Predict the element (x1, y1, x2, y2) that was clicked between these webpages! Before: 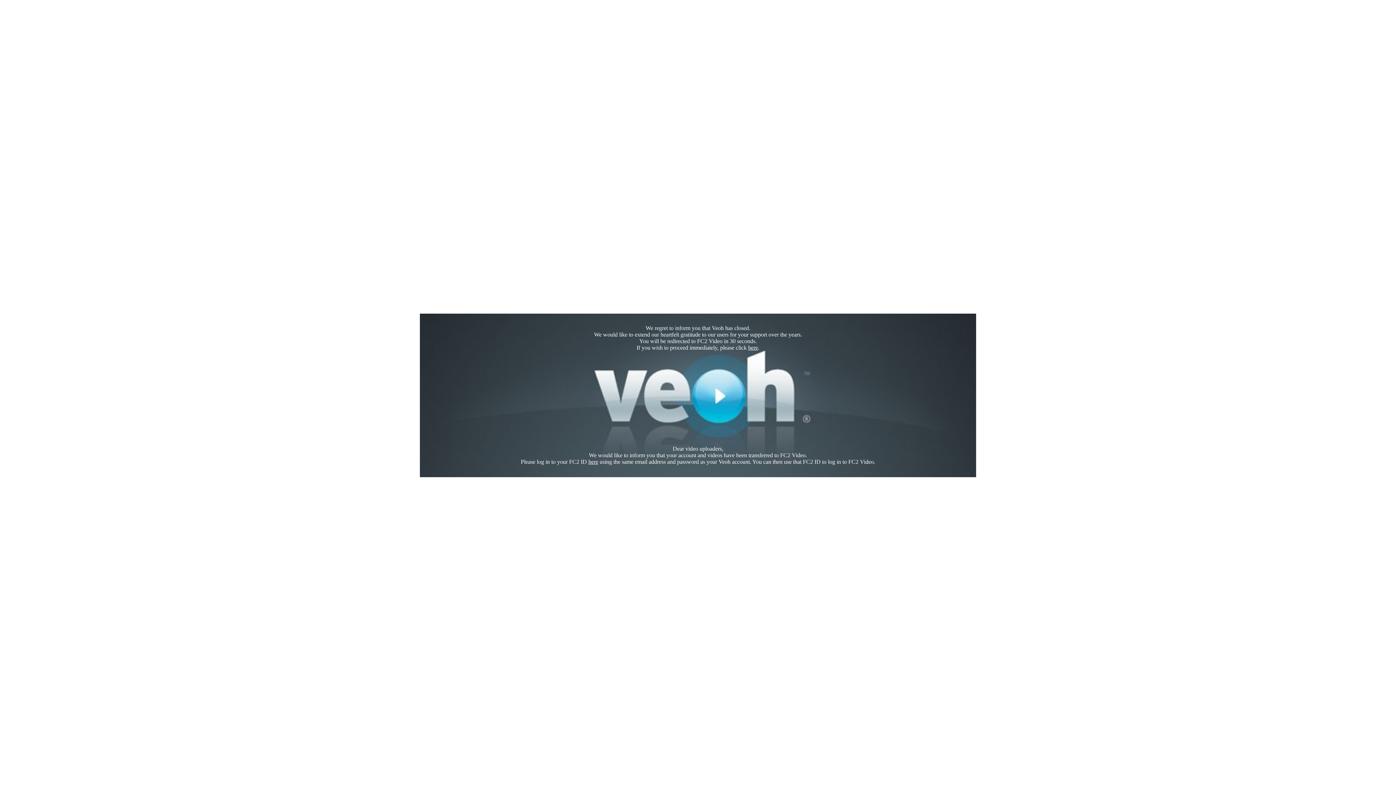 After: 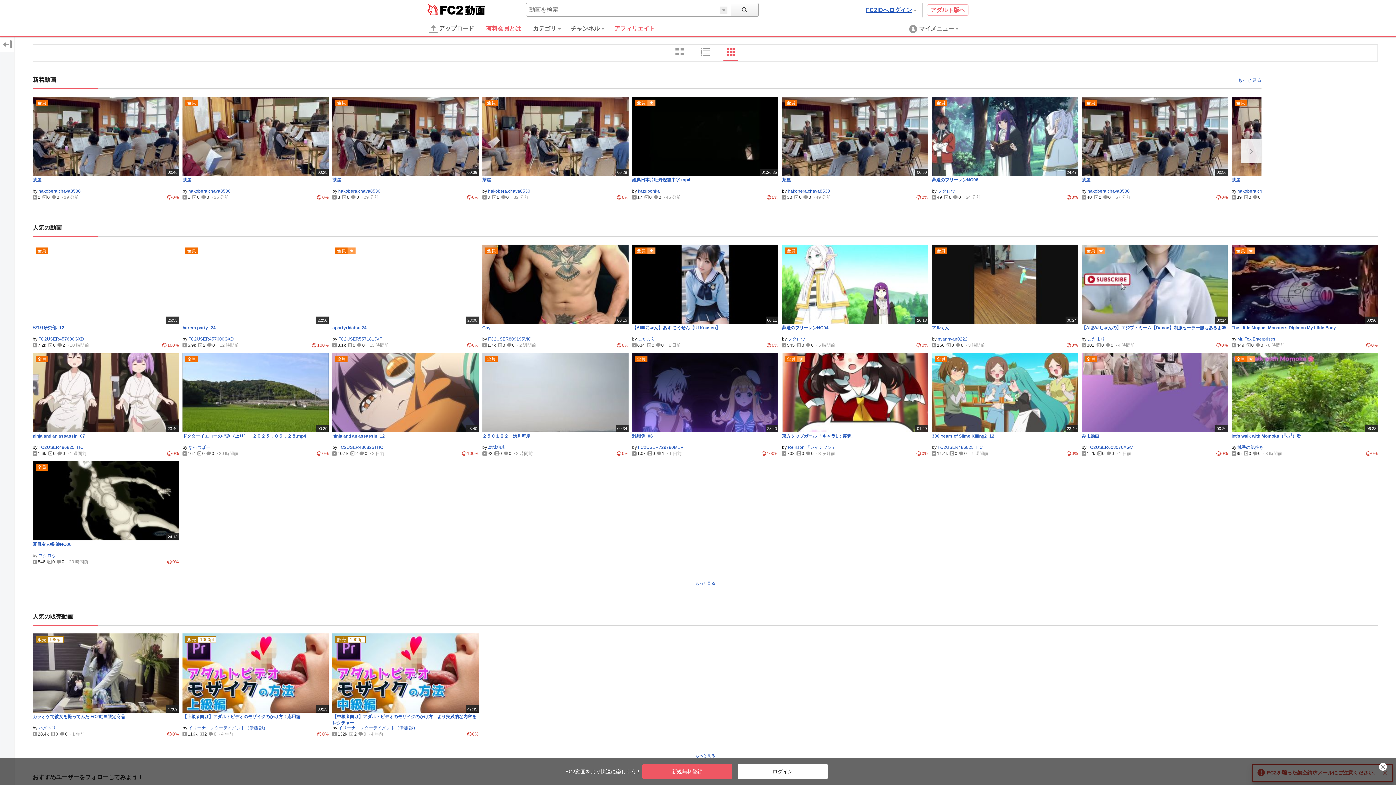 Action: label: here bbox: (748, 344, 758, 350)